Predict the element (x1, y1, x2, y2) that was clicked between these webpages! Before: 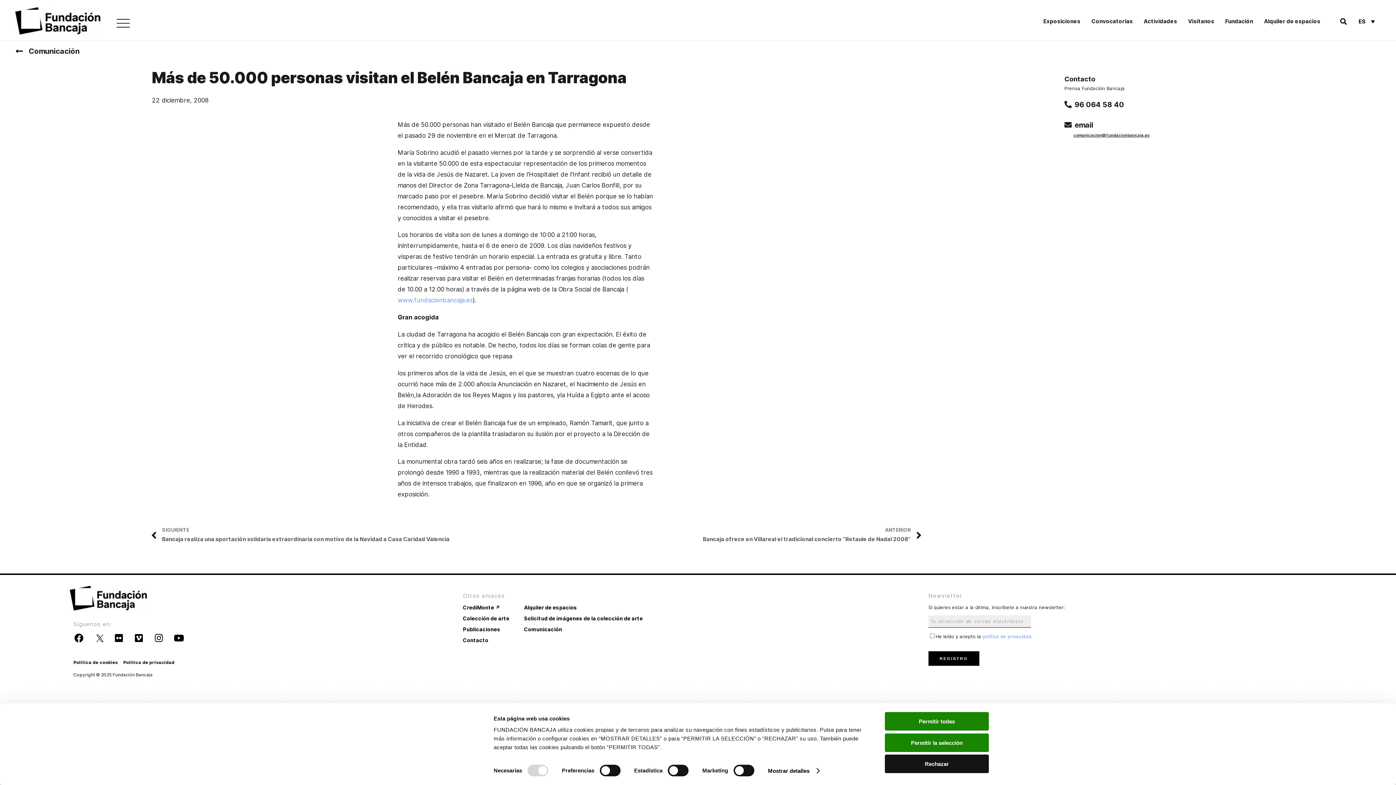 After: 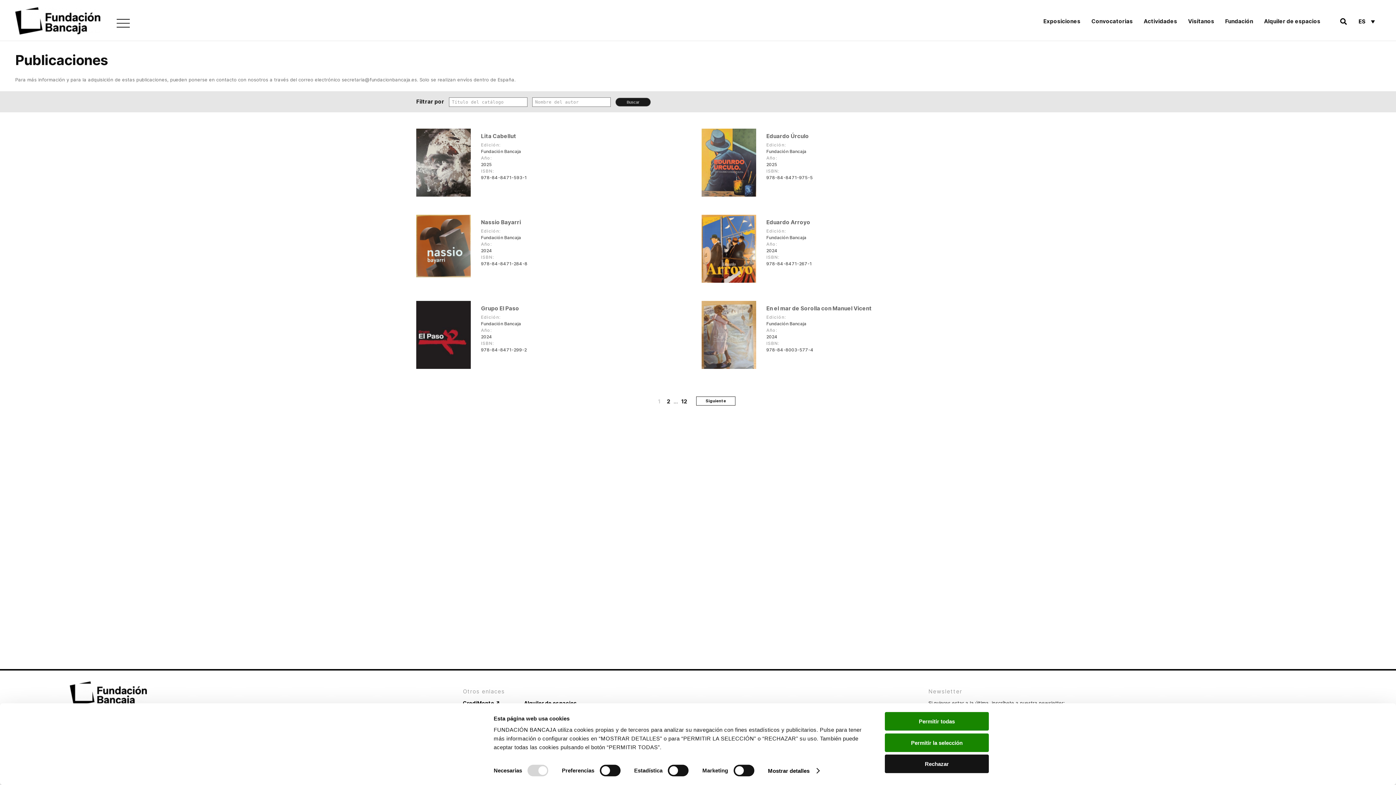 Action: label: Publicaciones bbox: (463, 624, 509, 635)